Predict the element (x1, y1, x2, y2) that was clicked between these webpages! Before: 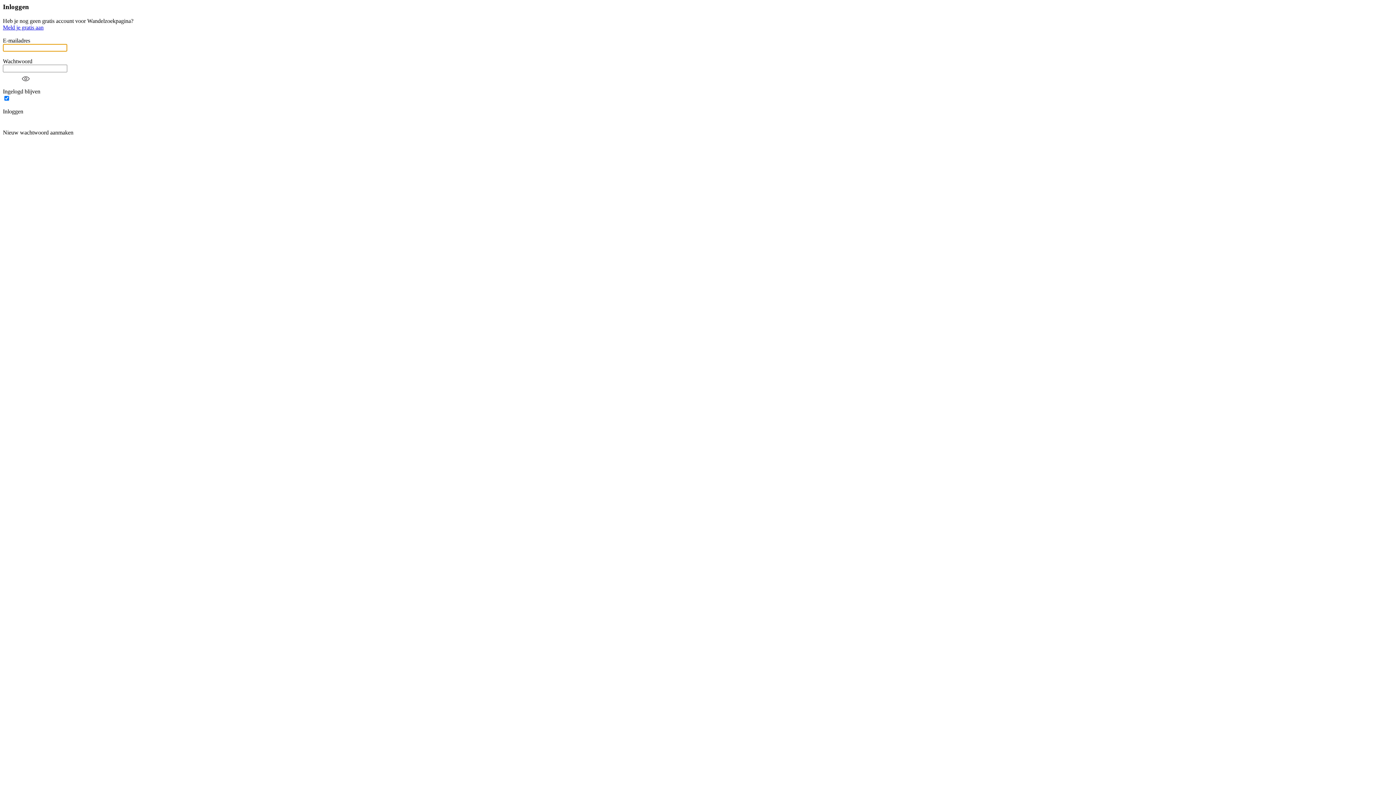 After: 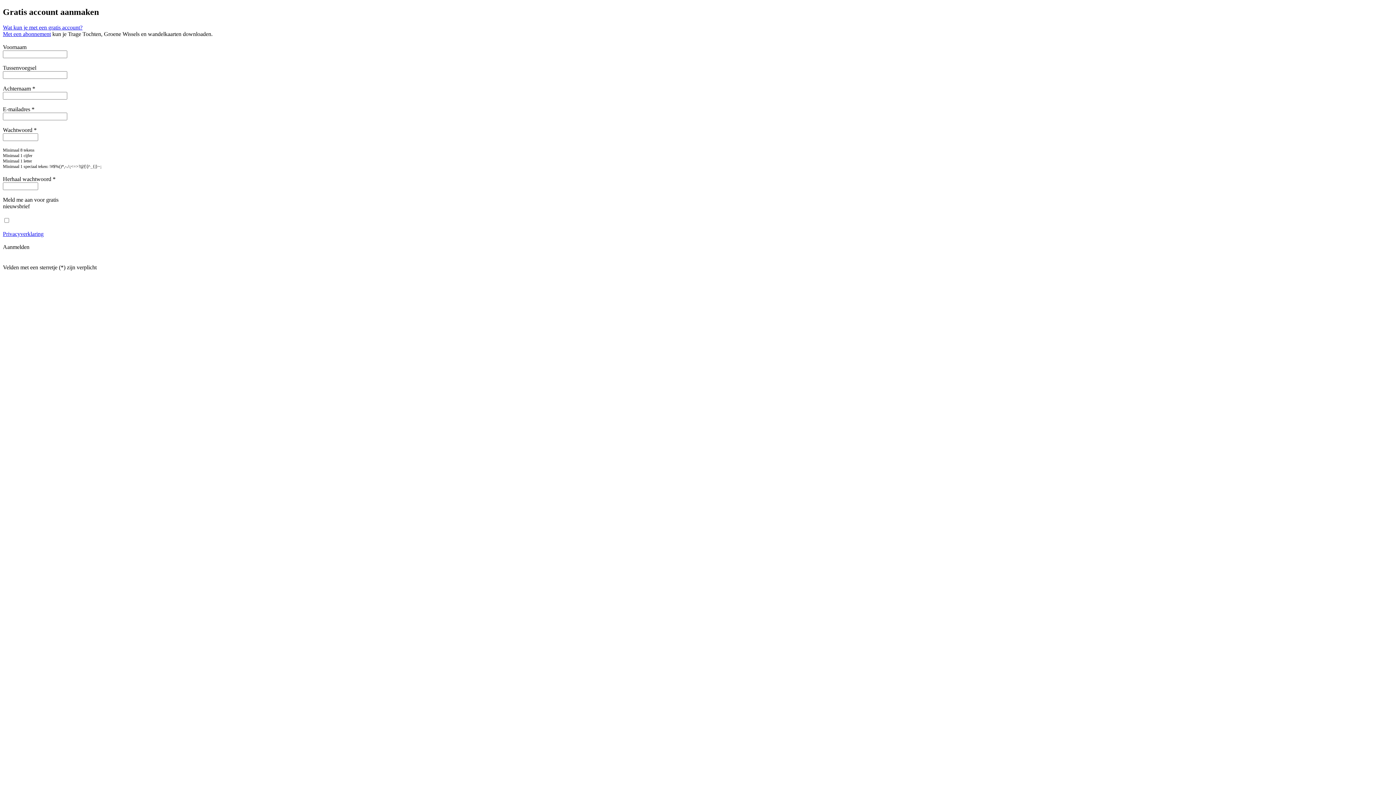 Action: bbox: (2, 24, 43, 30) label: Meld je gratis aan